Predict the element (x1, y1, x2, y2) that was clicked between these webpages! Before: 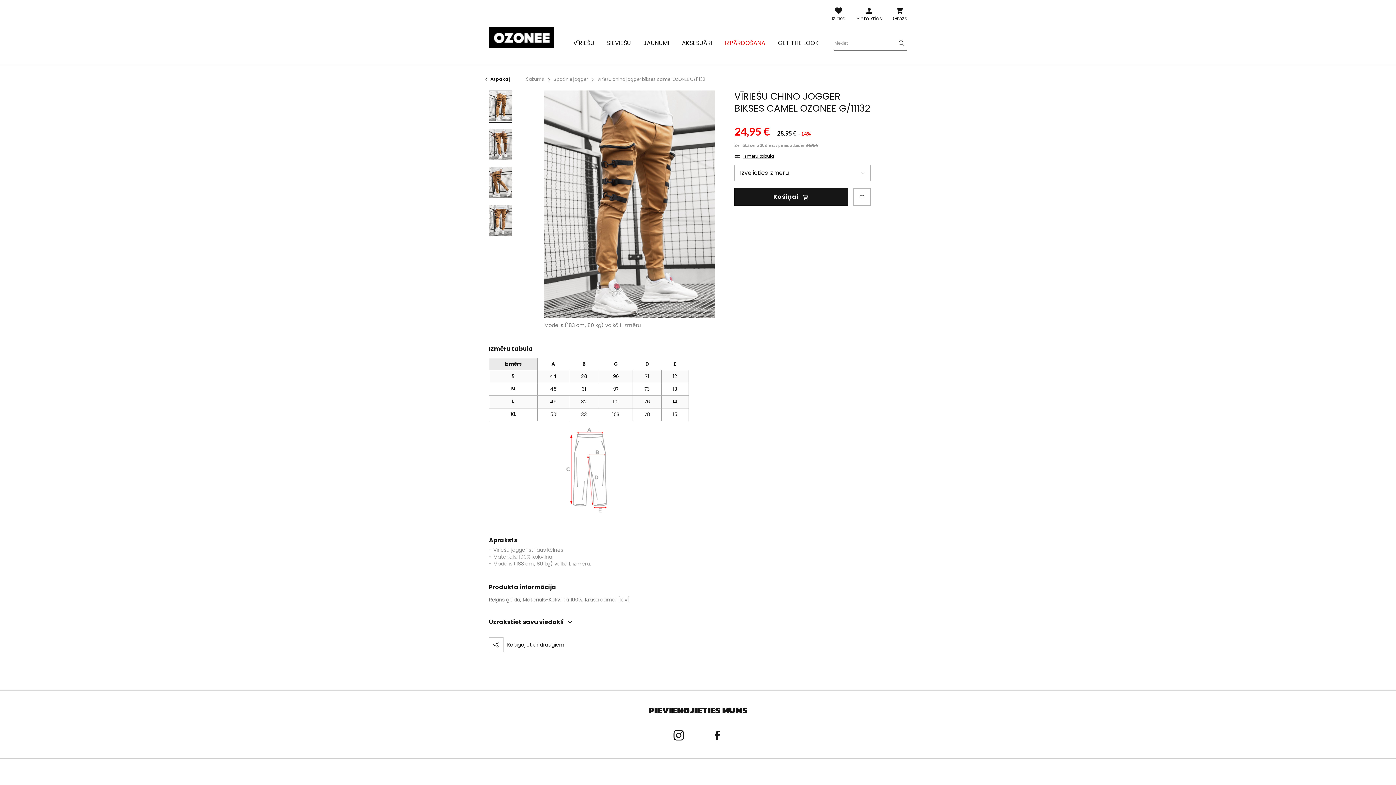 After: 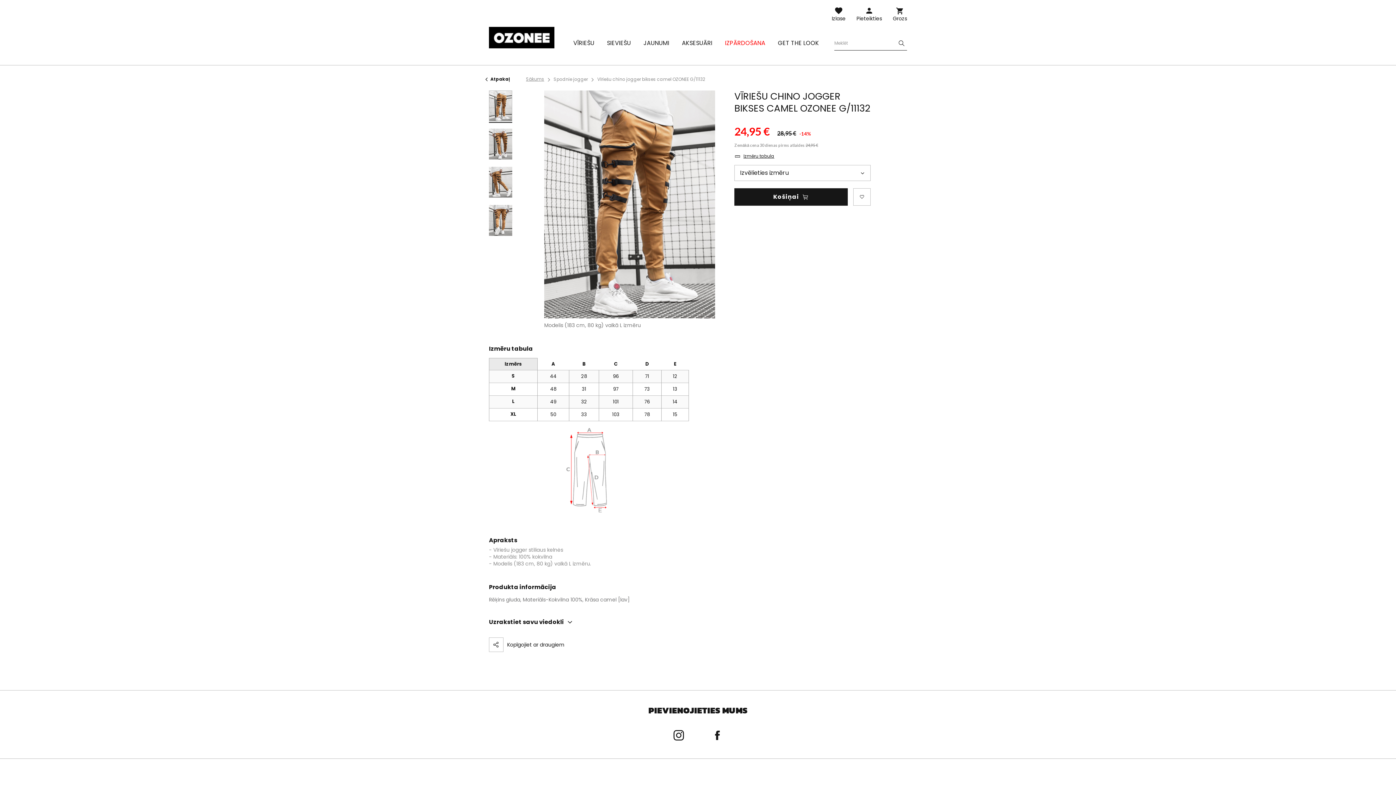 Action: bbox: (489, 90, 512, 121)